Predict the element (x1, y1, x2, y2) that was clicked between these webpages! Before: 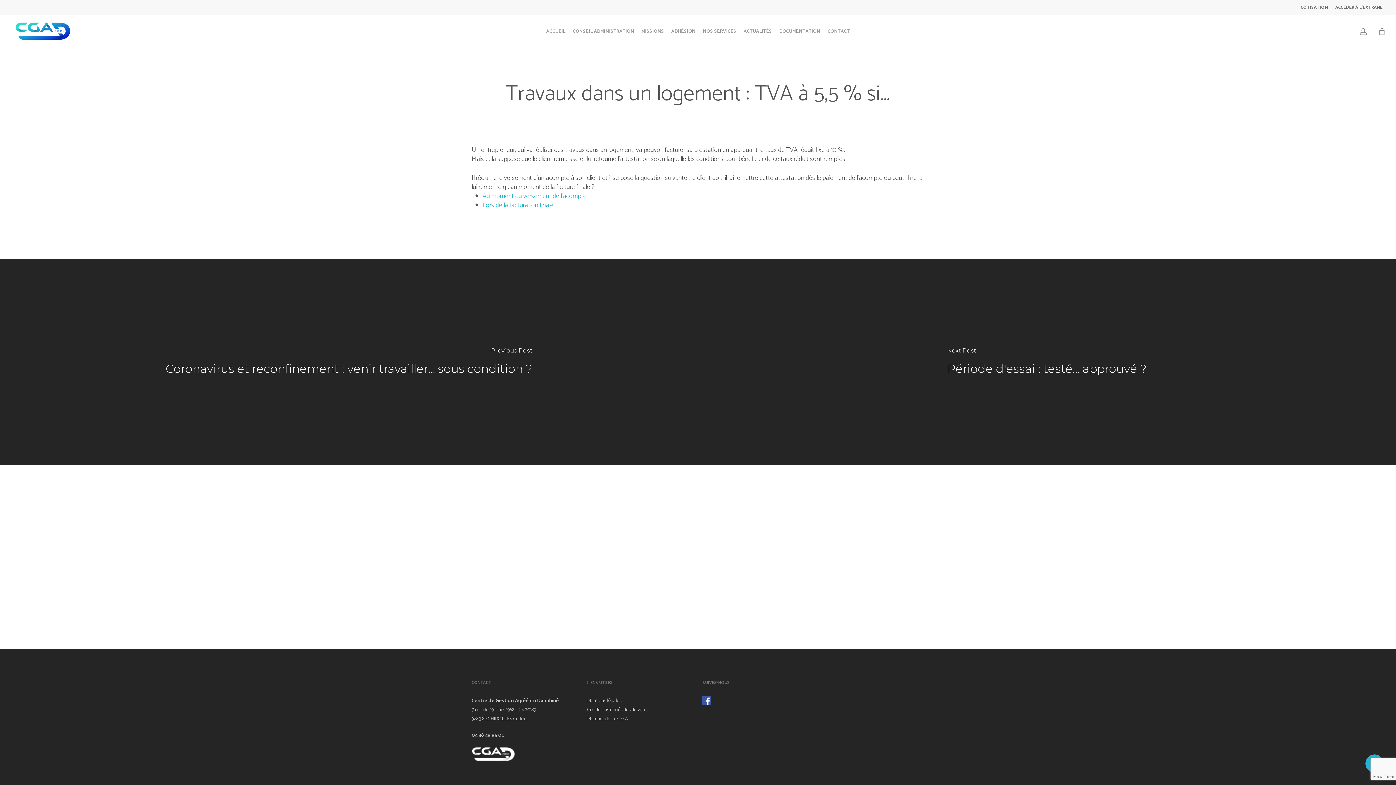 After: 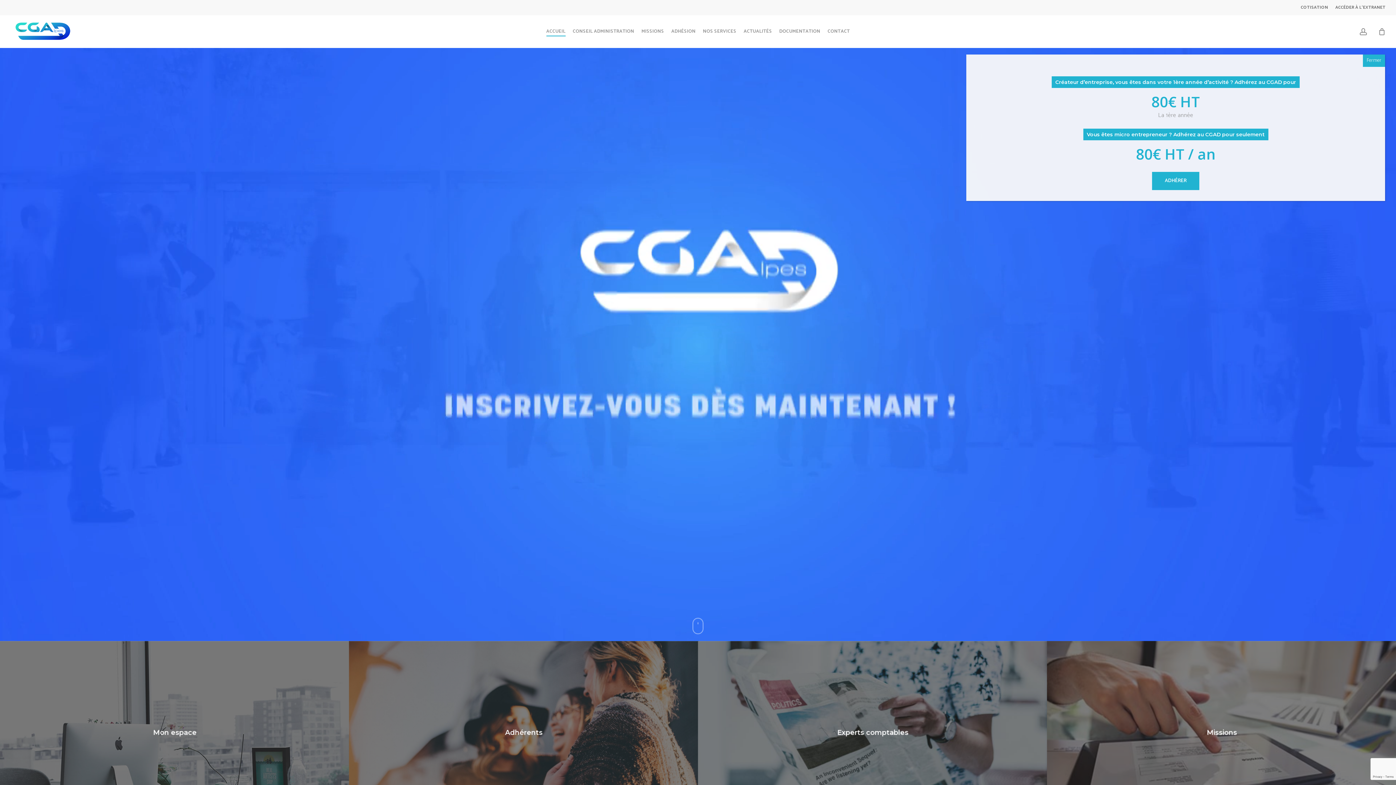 Action: bbox: (10, 17, 75, 46)